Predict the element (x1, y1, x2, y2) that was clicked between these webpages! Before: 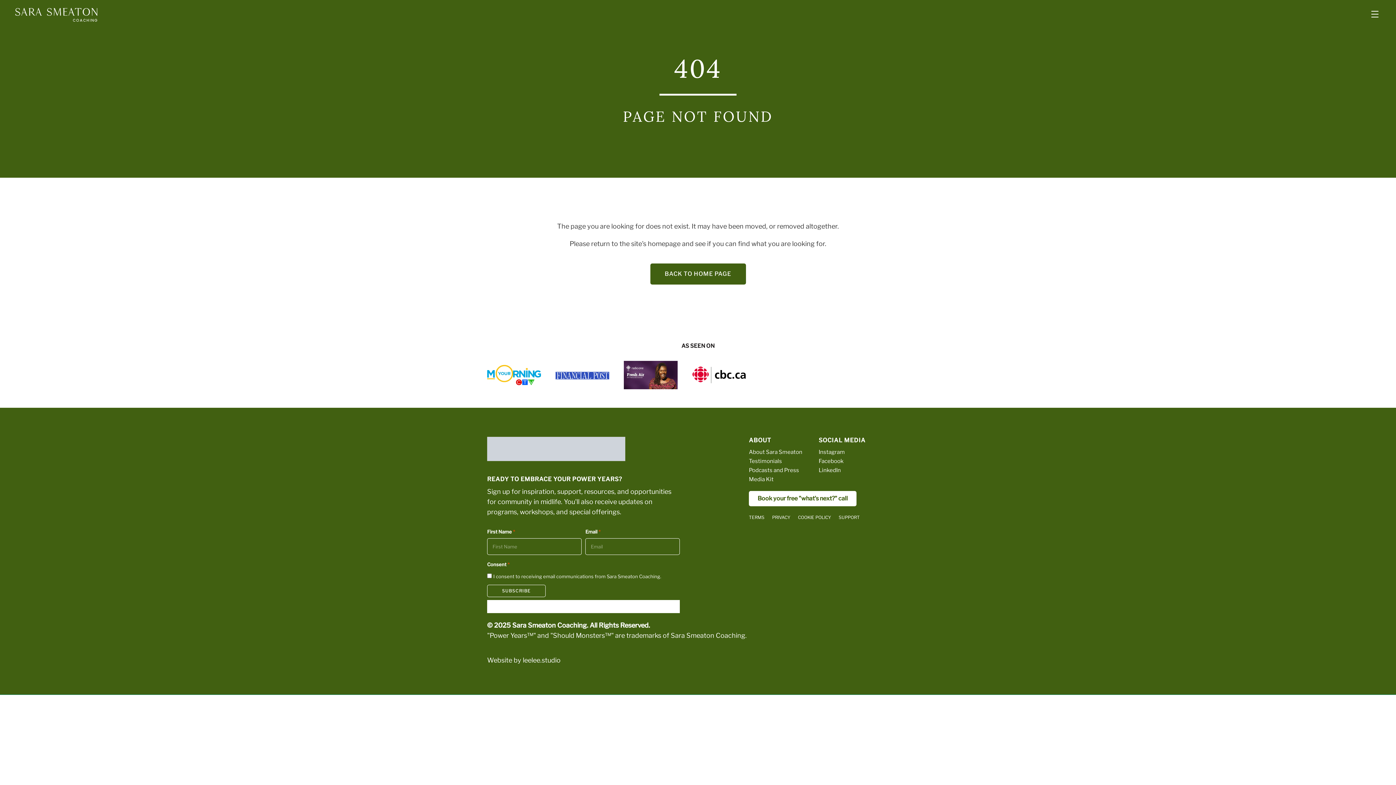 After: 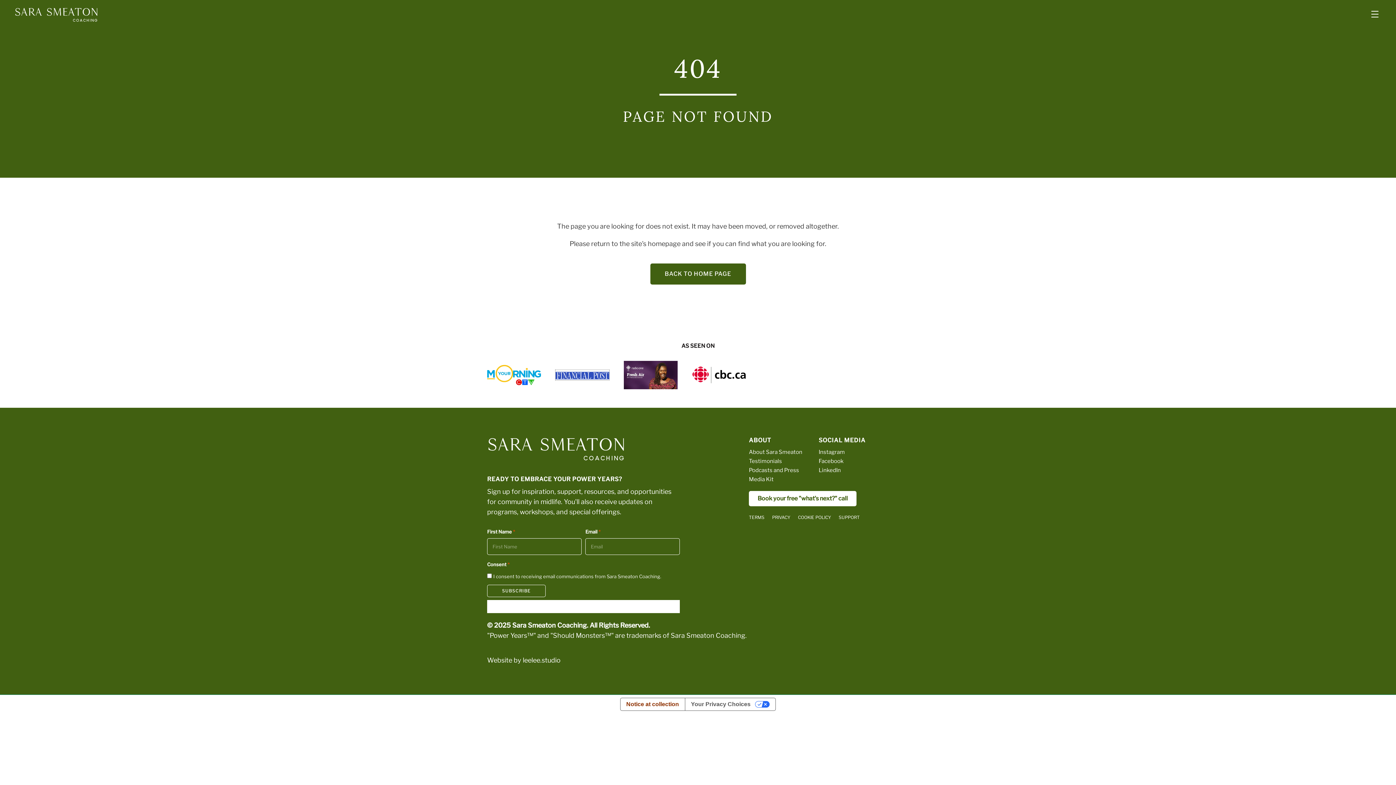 Action: bbox: (555, 370, 609, 380)